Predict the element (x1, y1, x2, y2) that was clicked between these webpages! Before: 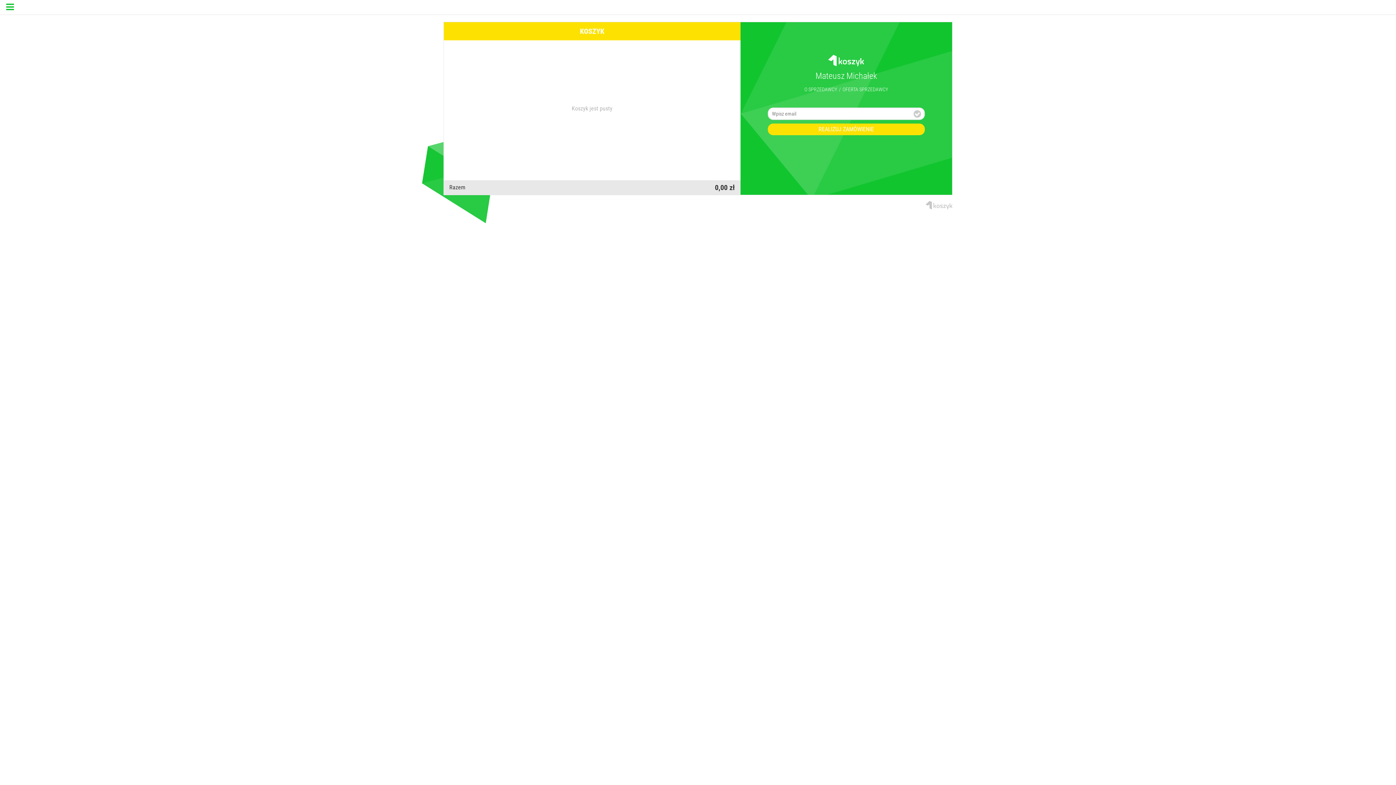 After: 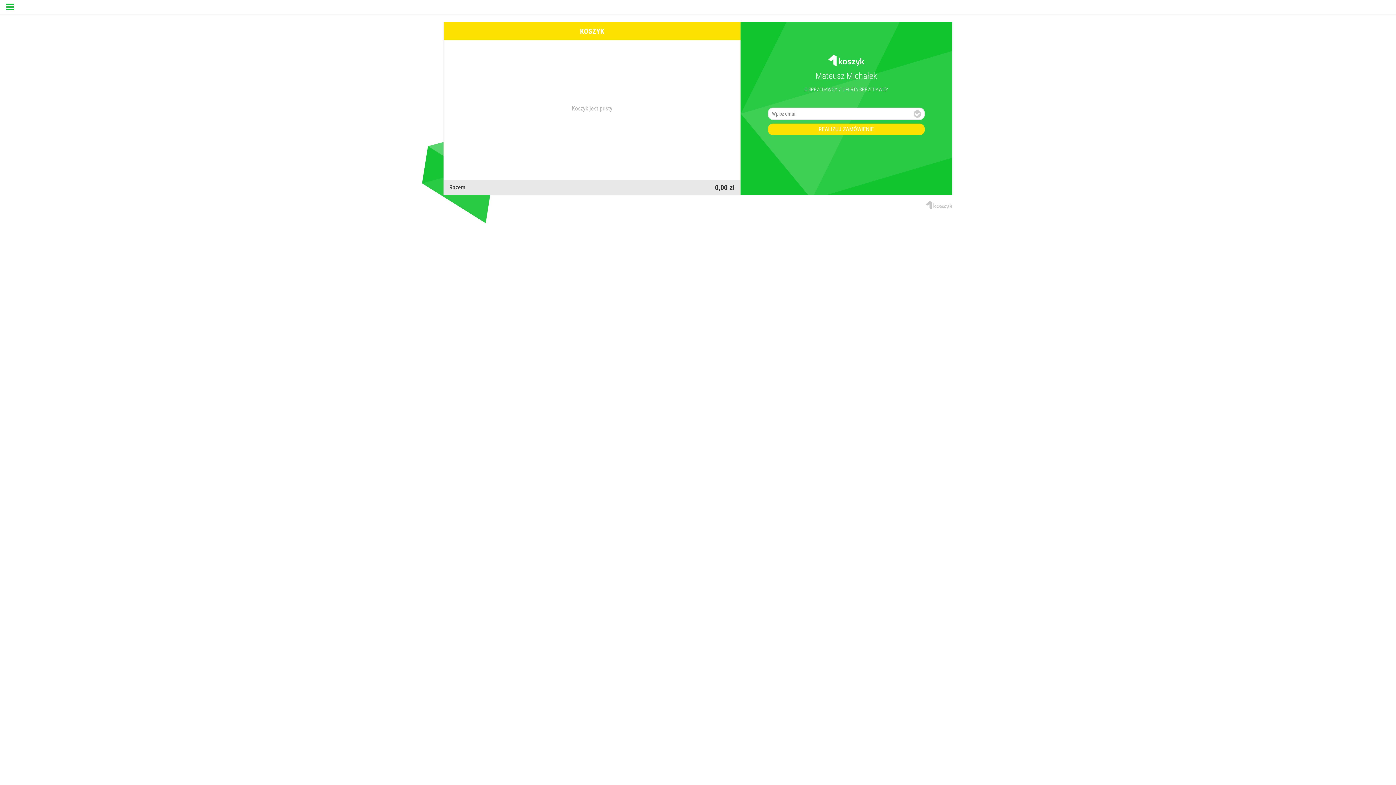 Action: bbox: (925, 203, 952, 209)